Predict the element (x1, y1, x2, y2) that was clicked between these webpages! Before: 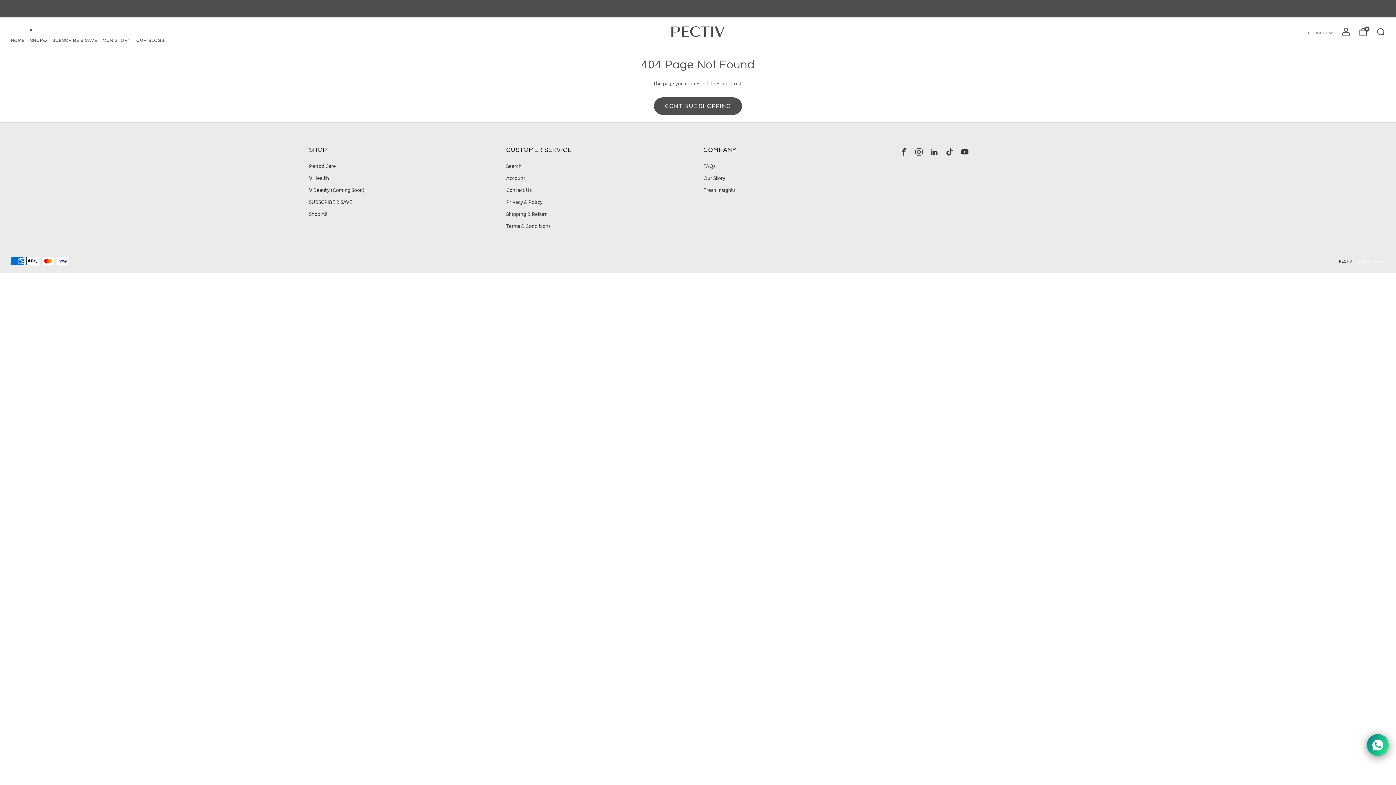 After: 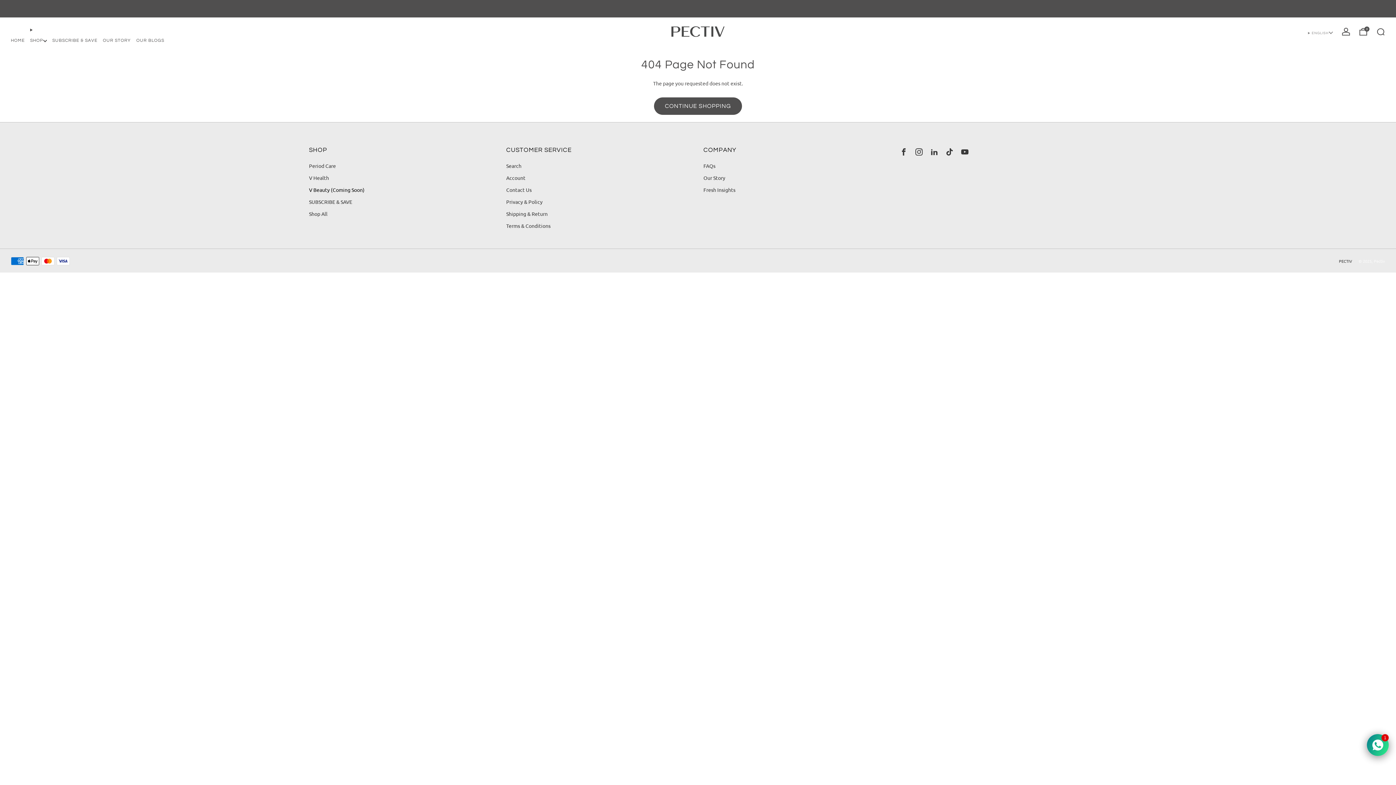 Action: label: V Beauty (Coming Soon) bbox: (309, 186, 364, 193)